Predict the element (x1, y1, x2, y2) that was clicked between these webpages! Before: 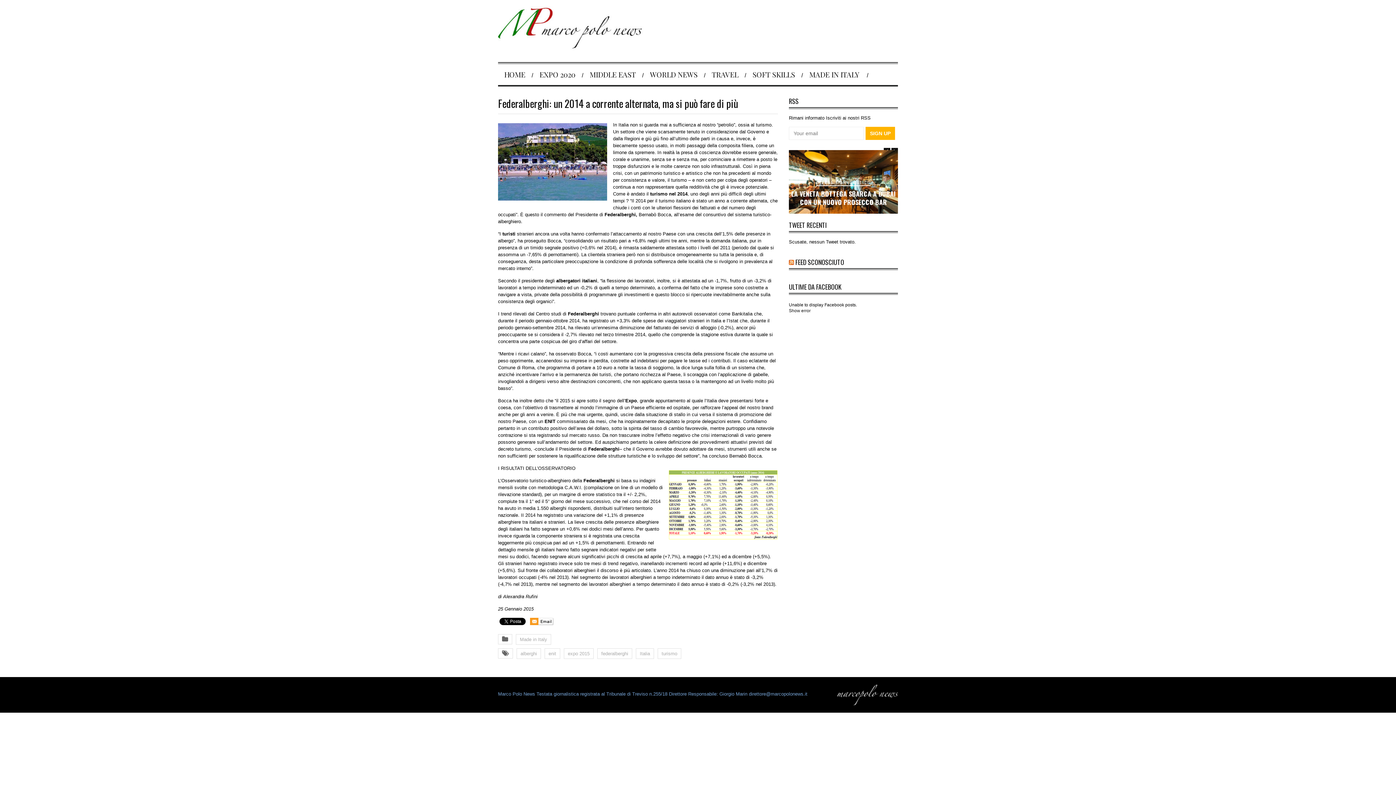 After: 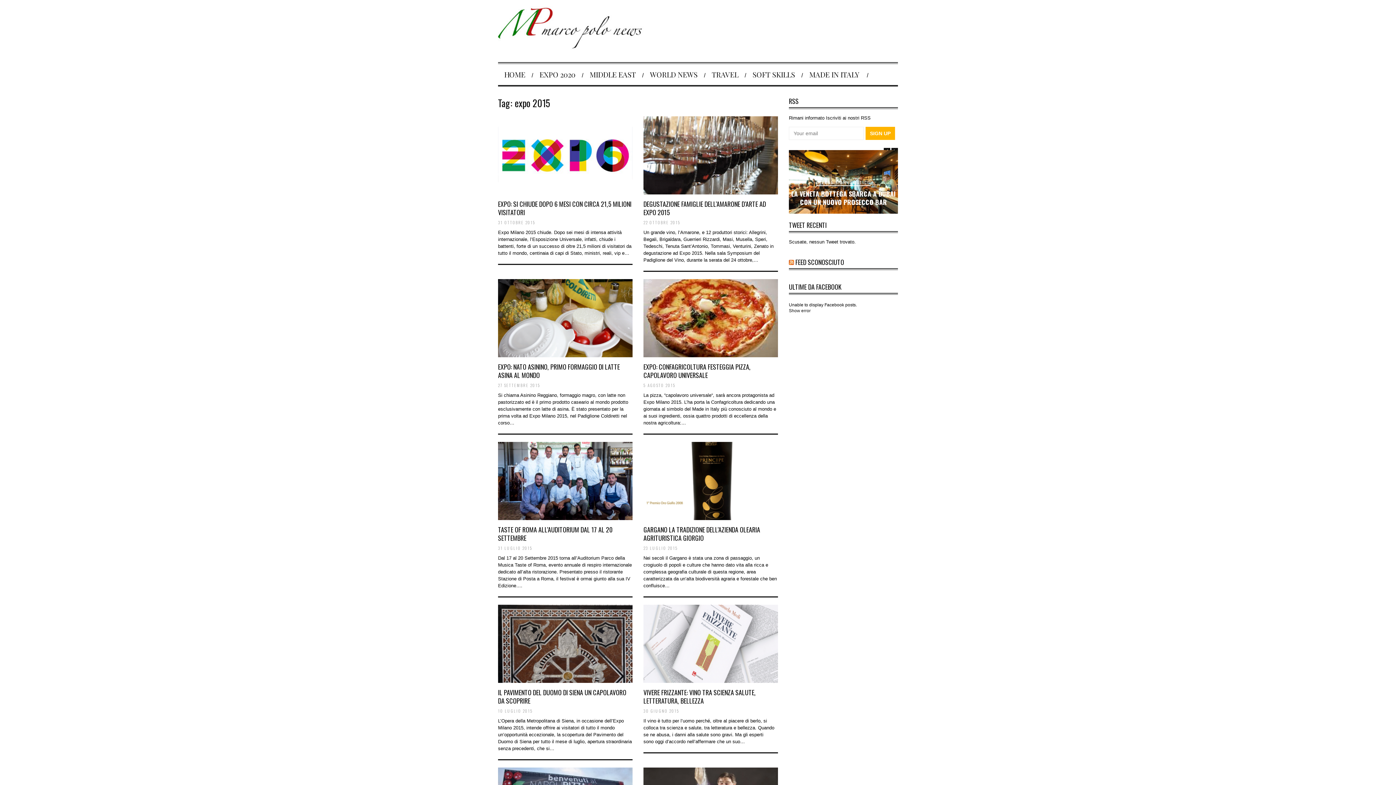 Action: label: expo 2015 bbox: (564, 648, 593, 659)